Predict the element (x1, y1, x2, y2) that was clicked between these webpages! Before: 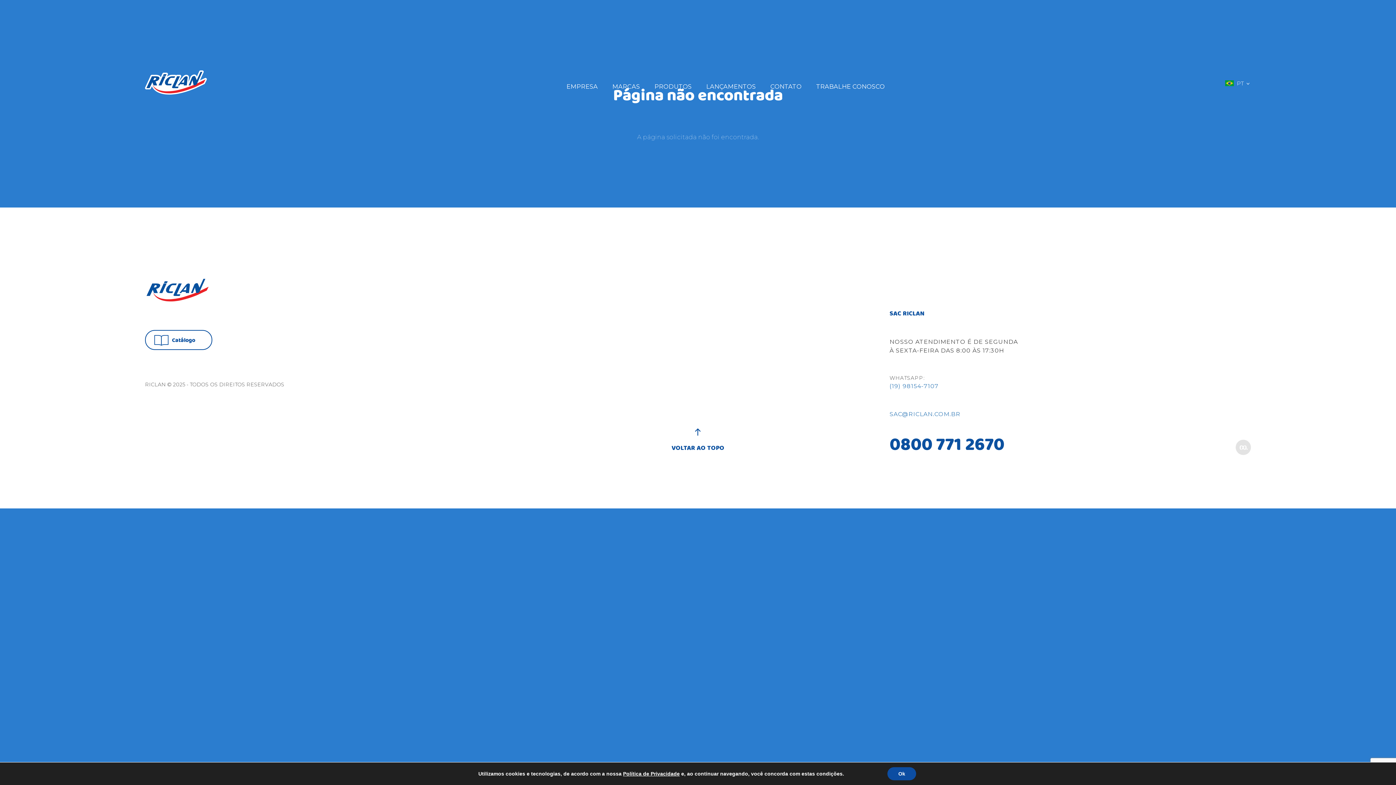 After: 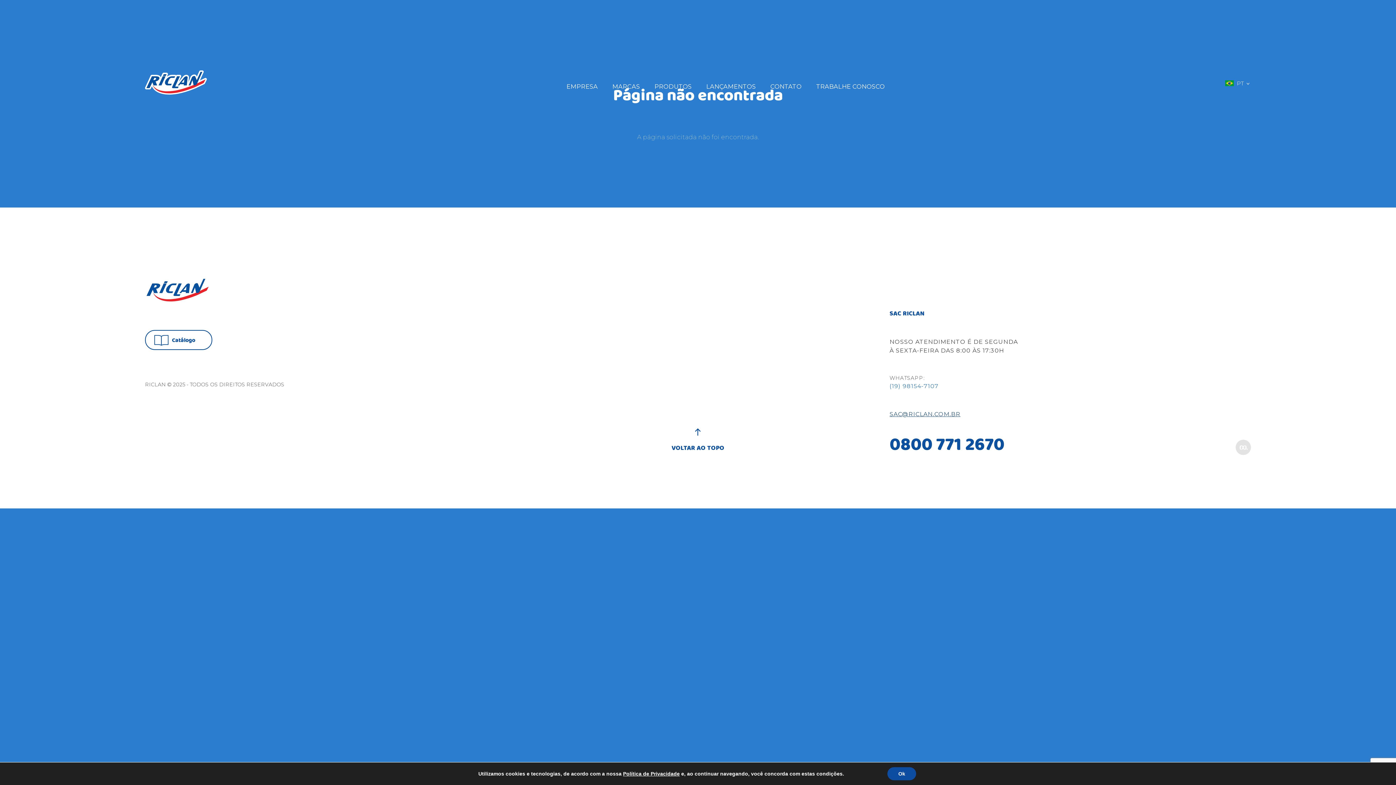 Action: bbox: (889, 410, 960, 417) label: SAC@RICLAN.COM.BR